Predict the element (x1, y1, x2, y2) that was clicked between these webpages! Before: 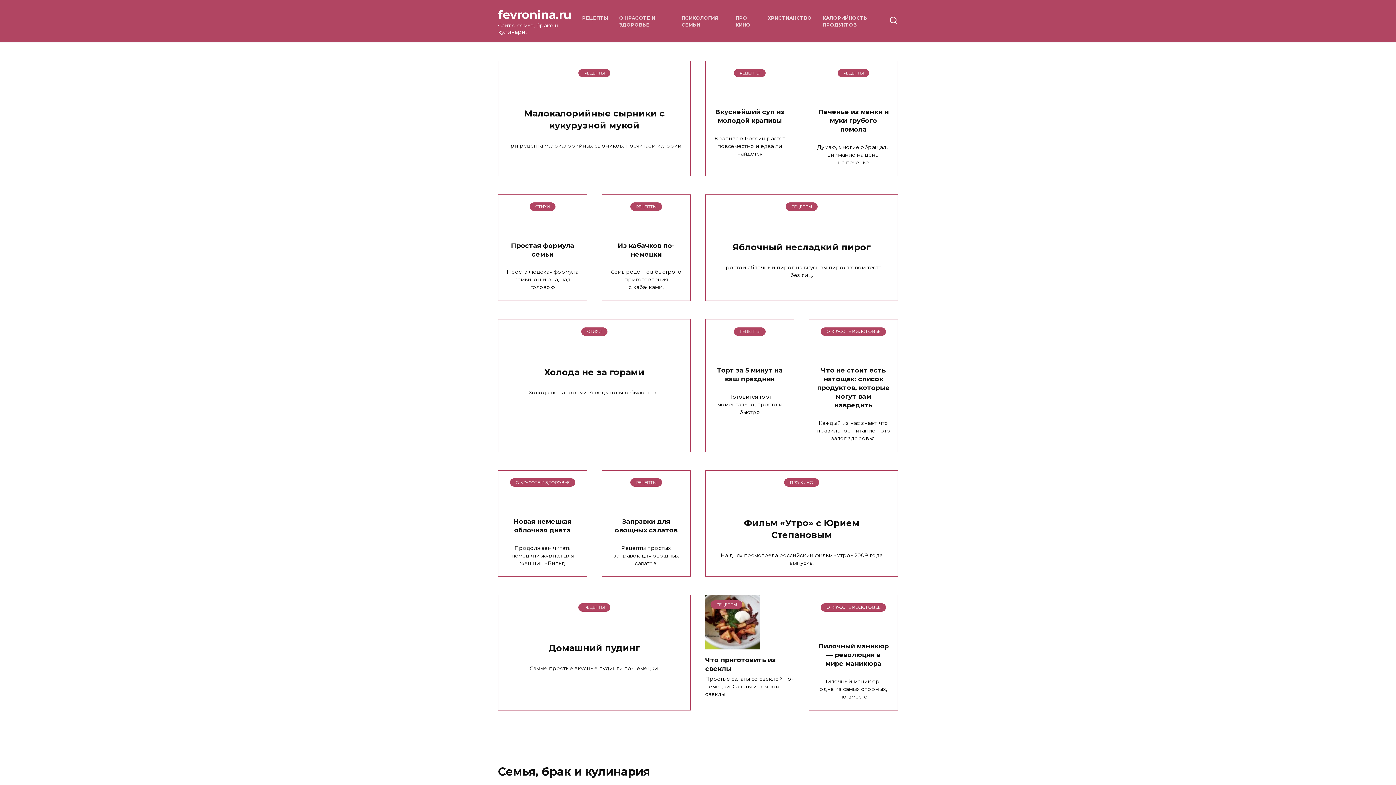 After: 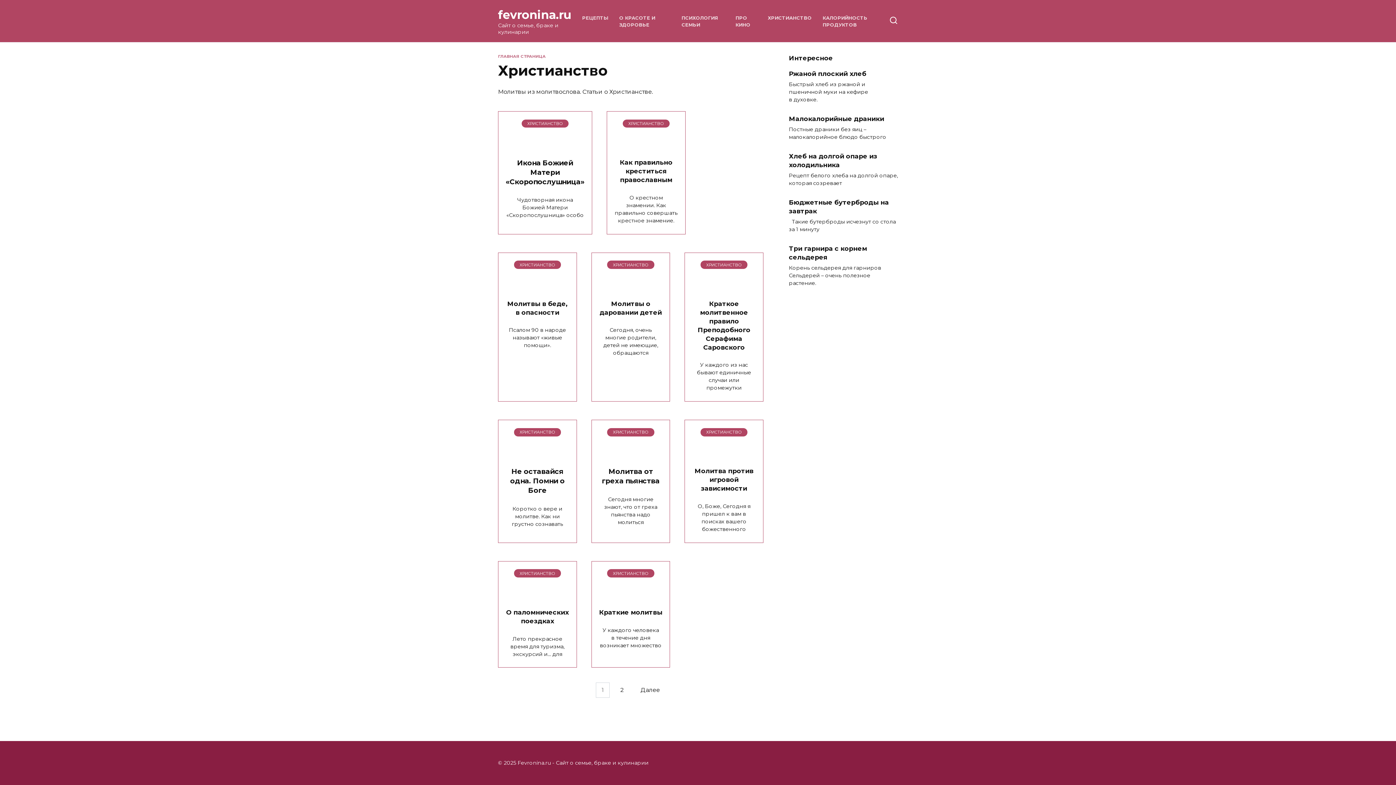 Action: label: ХРИСТИАНСТВО bbox: (767, 15, 811, 20)